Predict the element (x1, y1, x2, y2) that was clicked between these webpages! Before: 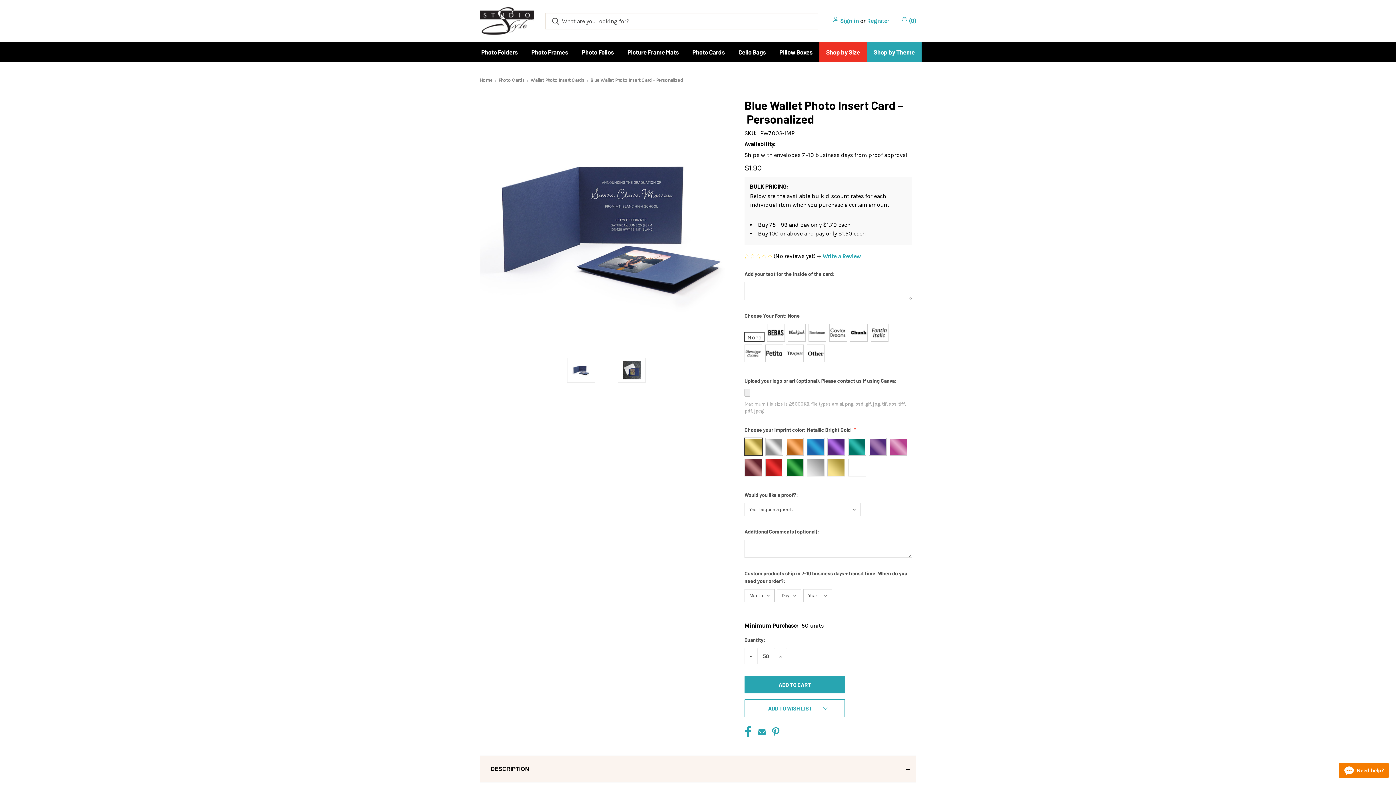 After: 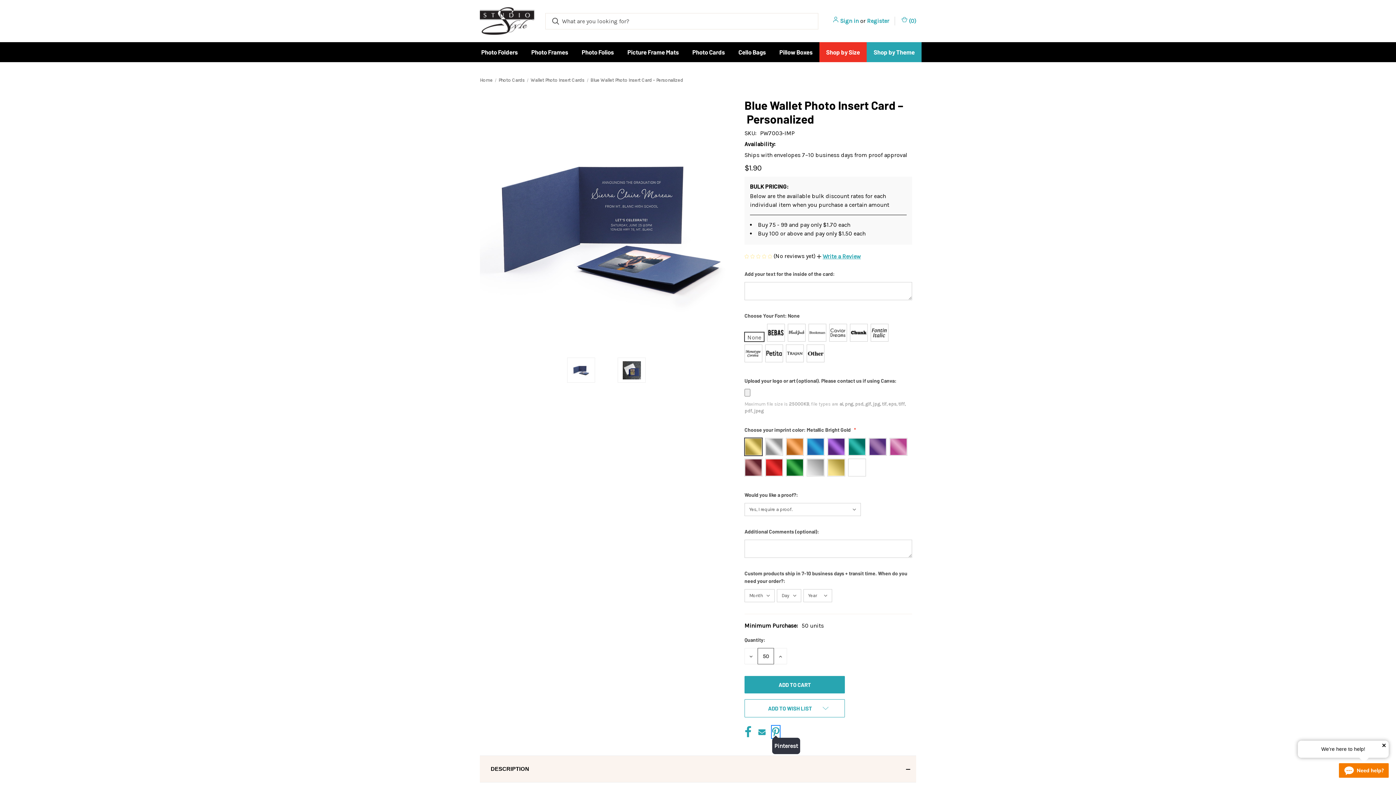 Action: label: Pinterest bbox: (772, 726, 779, 738)